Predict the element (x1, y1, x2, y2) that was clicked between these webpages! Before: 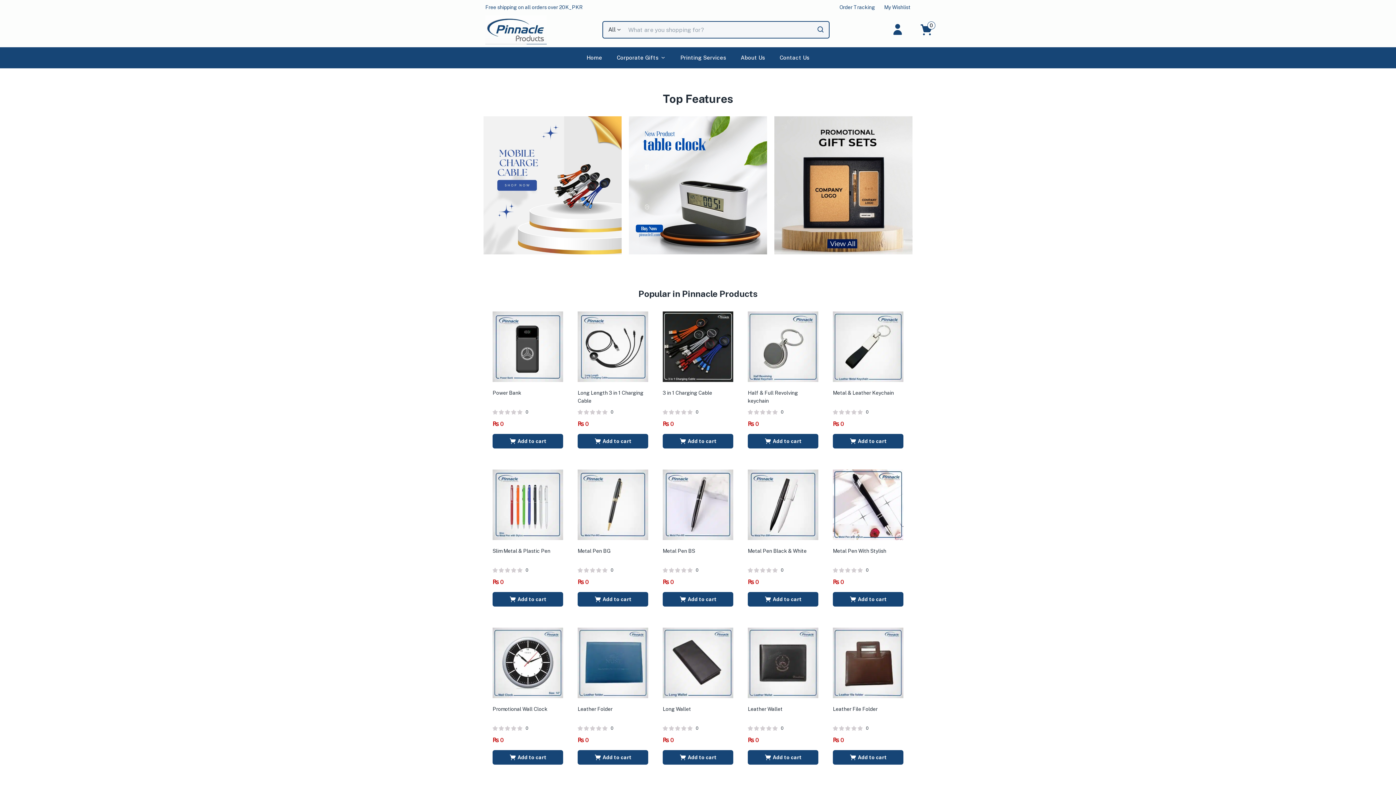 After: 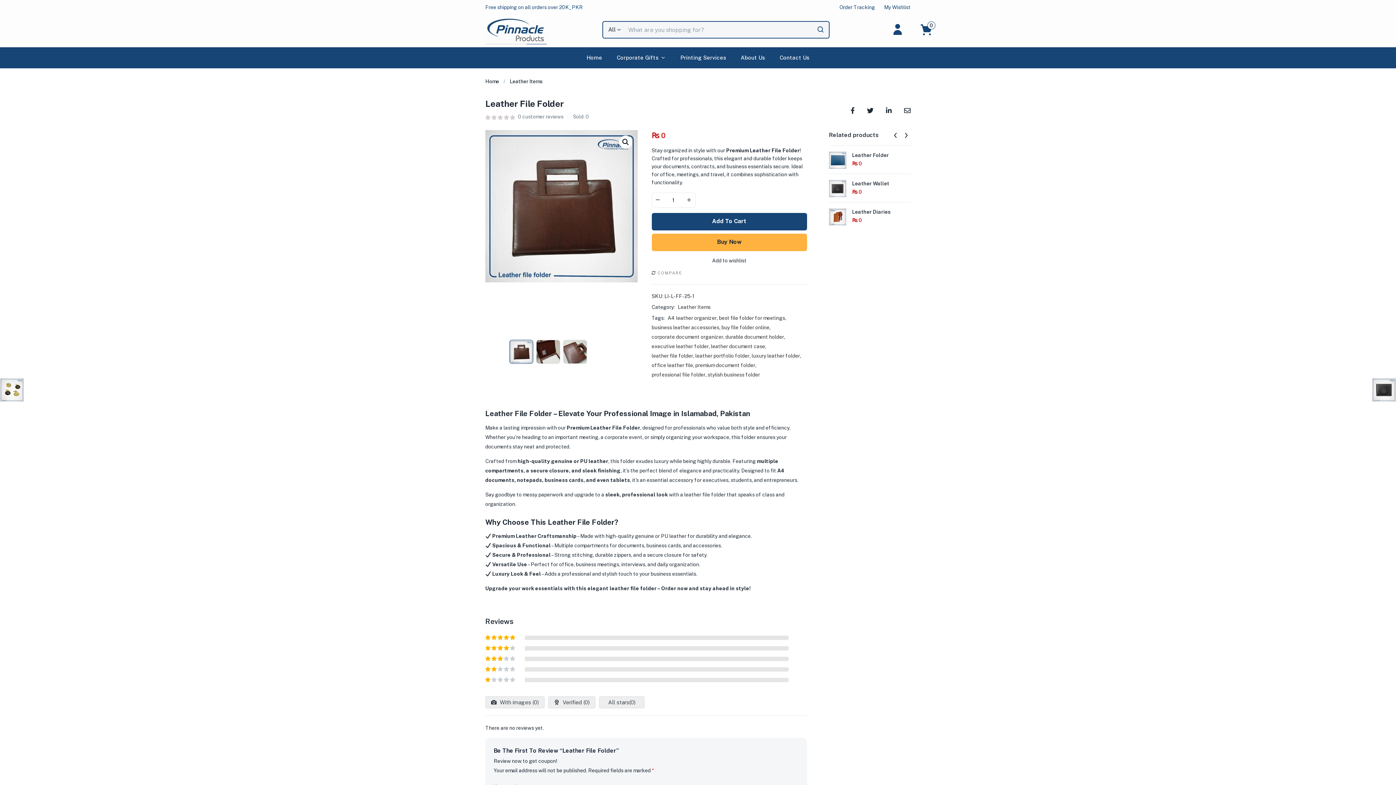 Action: bbox: (833, 706, 877, 712) label: Leather File Folder